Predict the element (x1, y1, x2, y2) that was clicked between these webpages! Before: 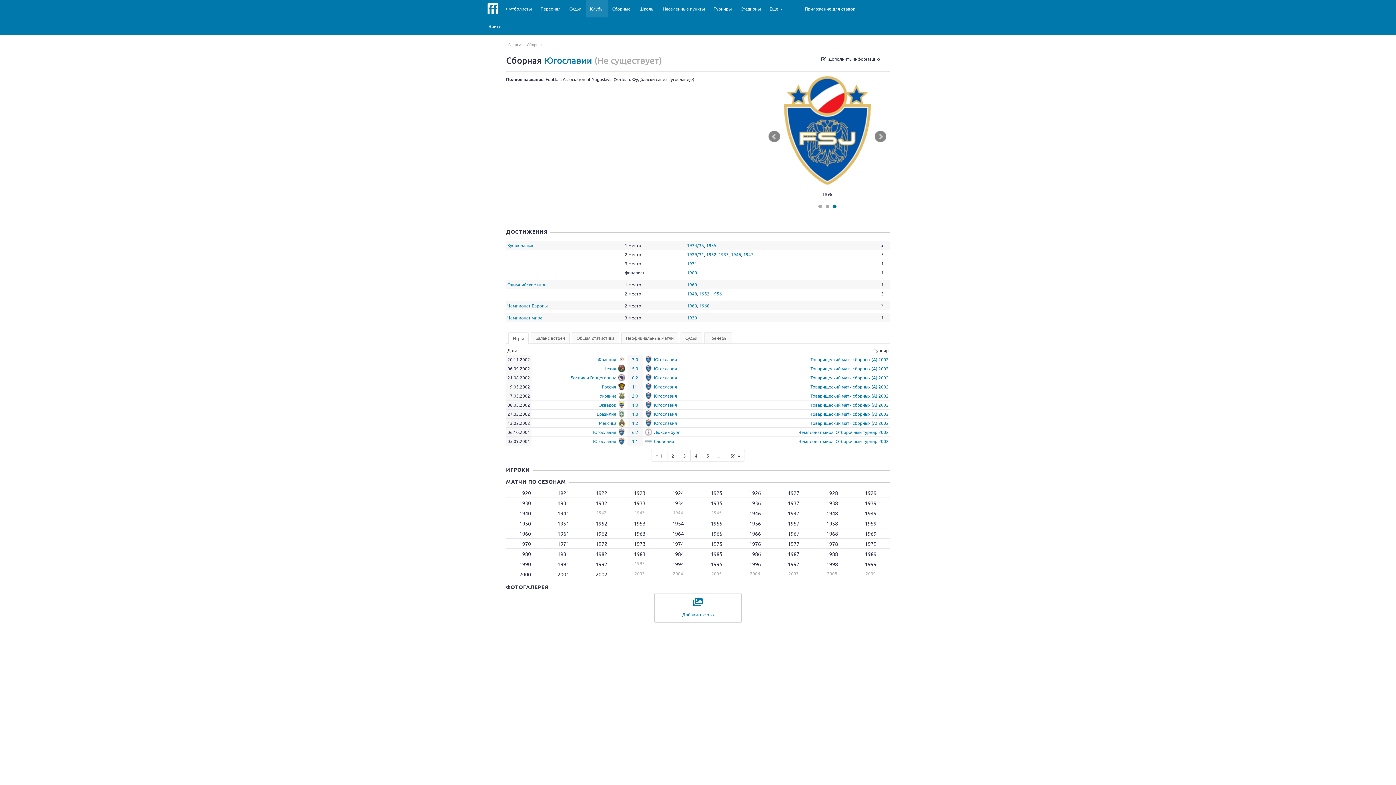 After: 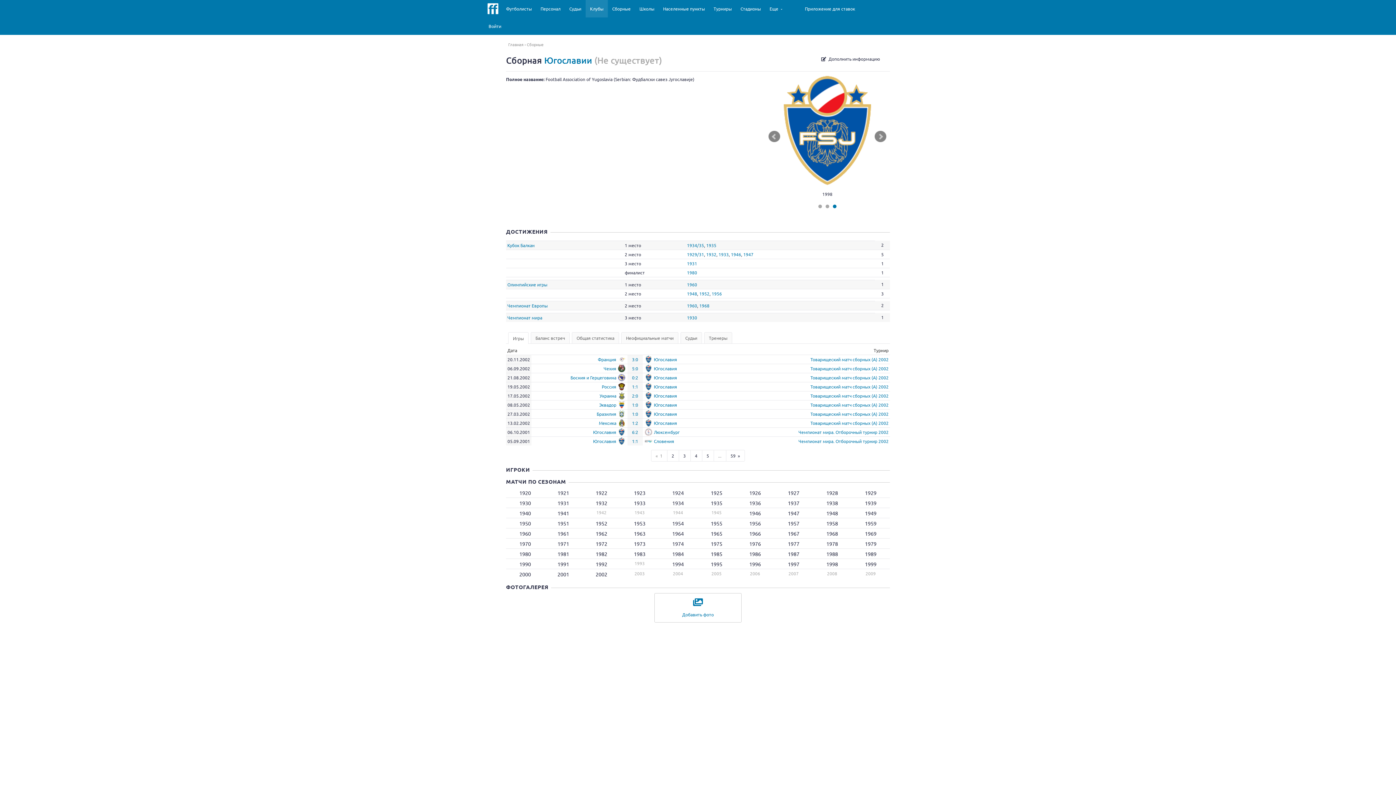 Action: bbox: (654, 393, 677, 398) label: Югославия